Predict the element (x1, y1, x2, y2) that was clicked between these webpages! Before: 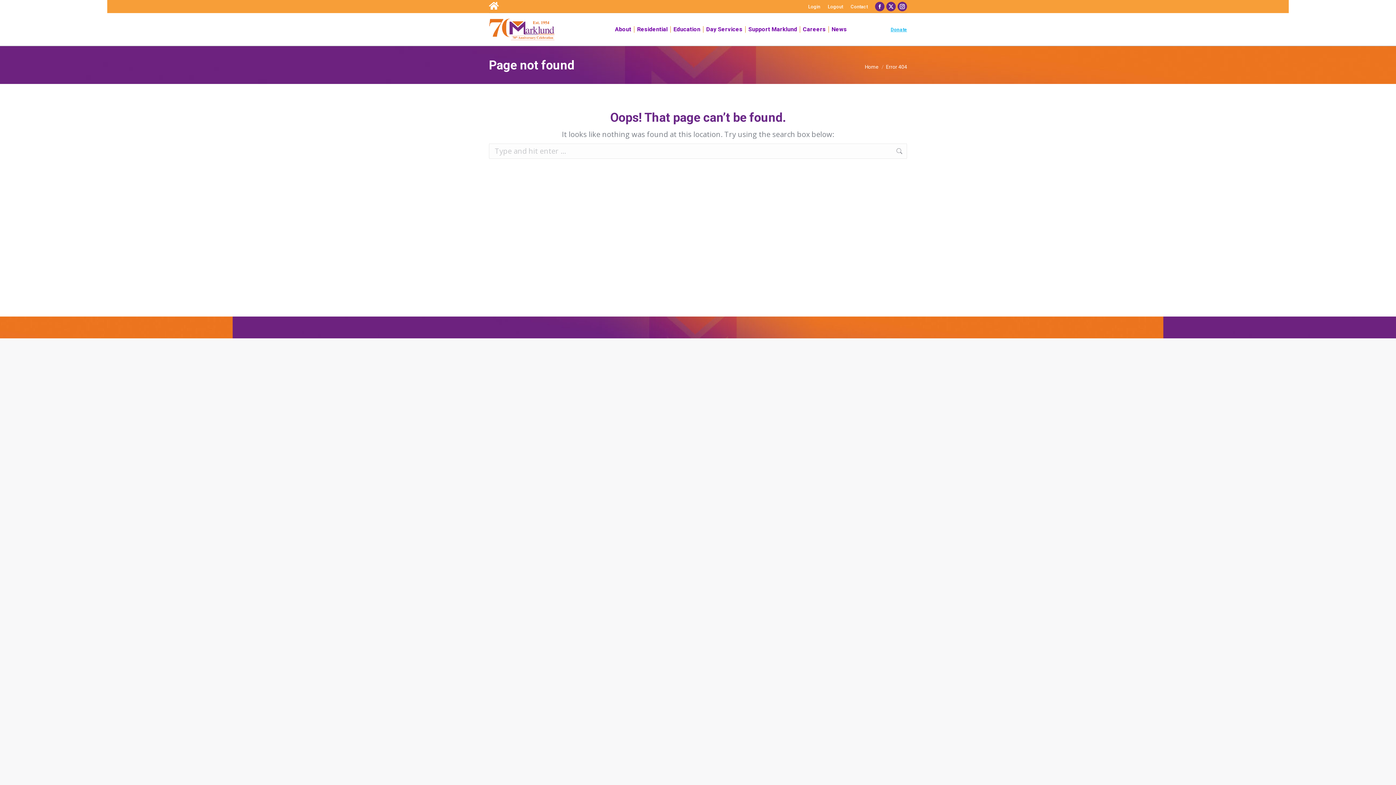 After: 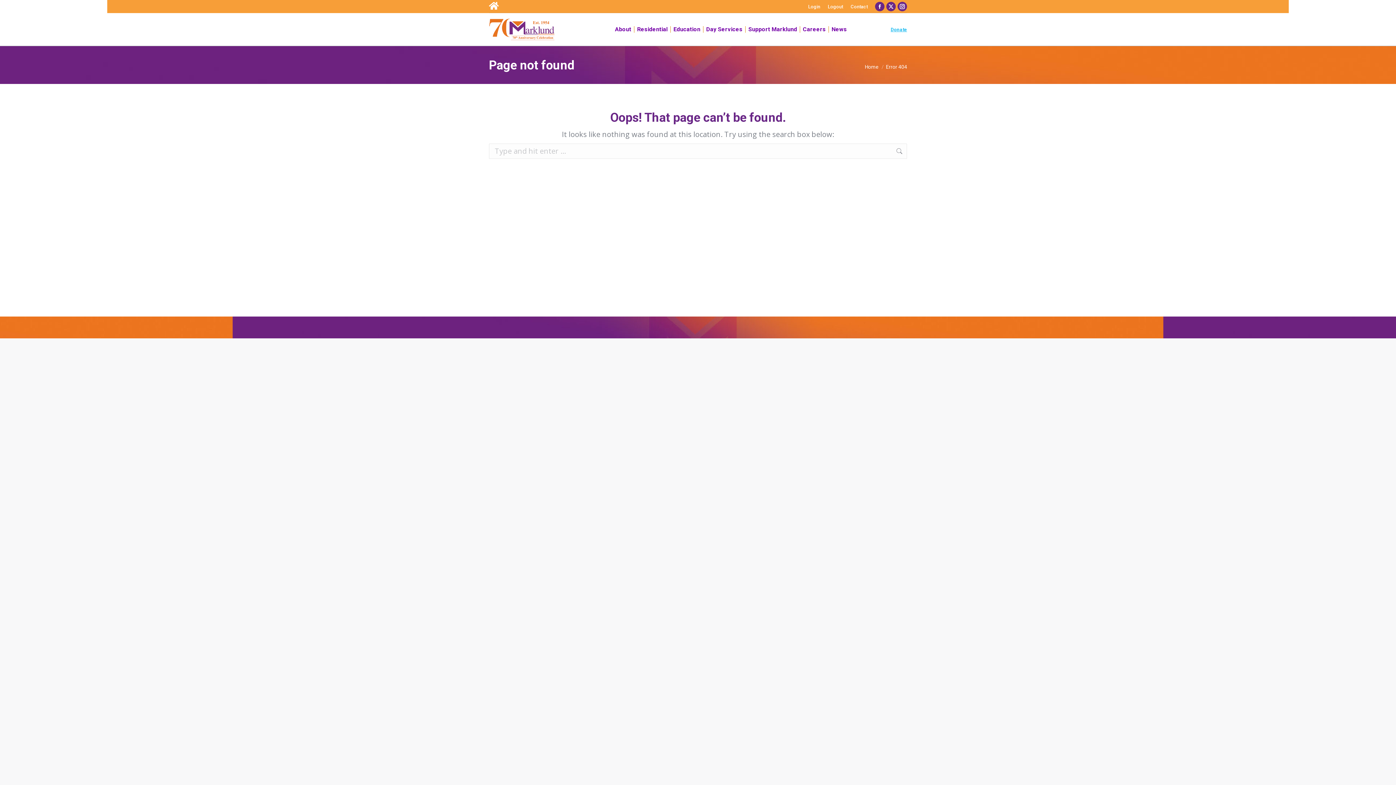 Action: label: X page opens in new window bbox: (886, 1, 896, 11)